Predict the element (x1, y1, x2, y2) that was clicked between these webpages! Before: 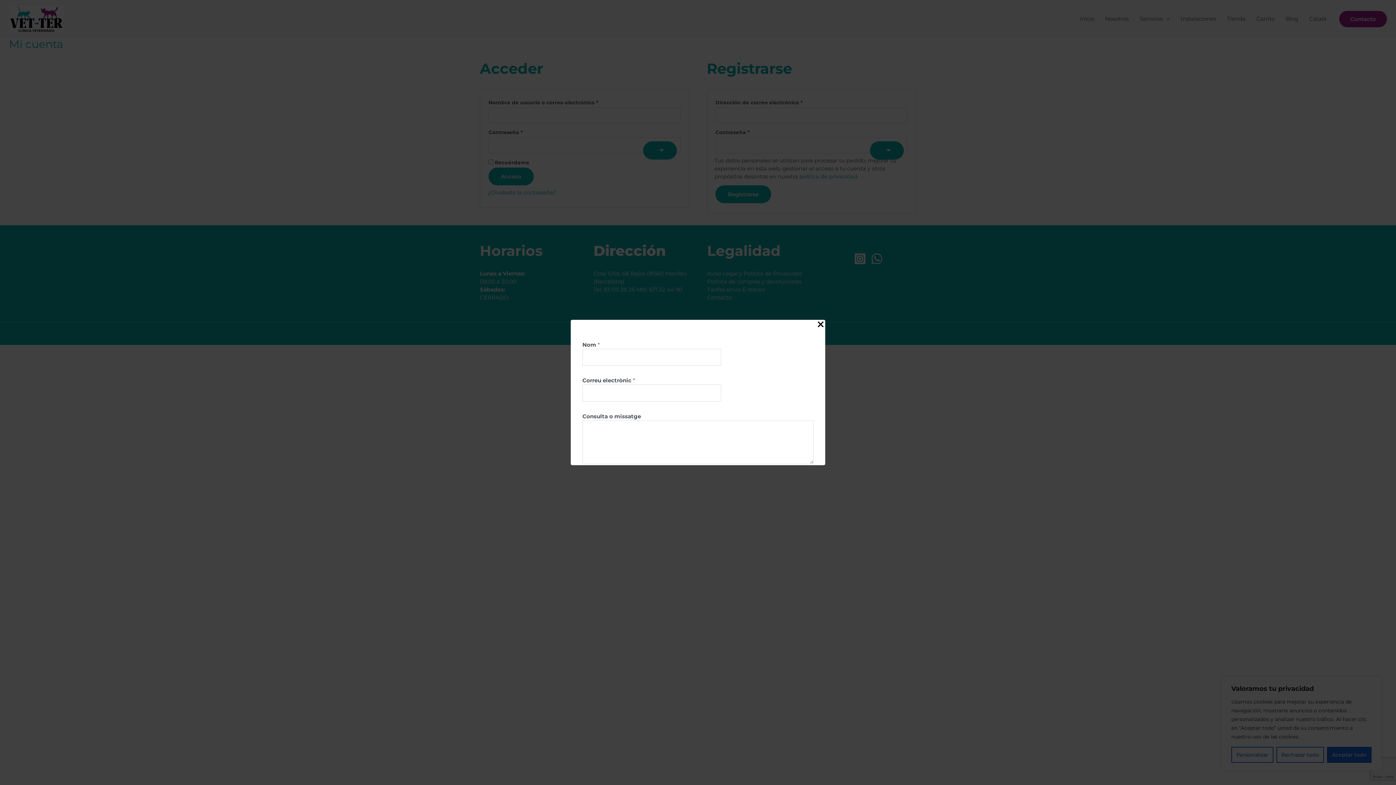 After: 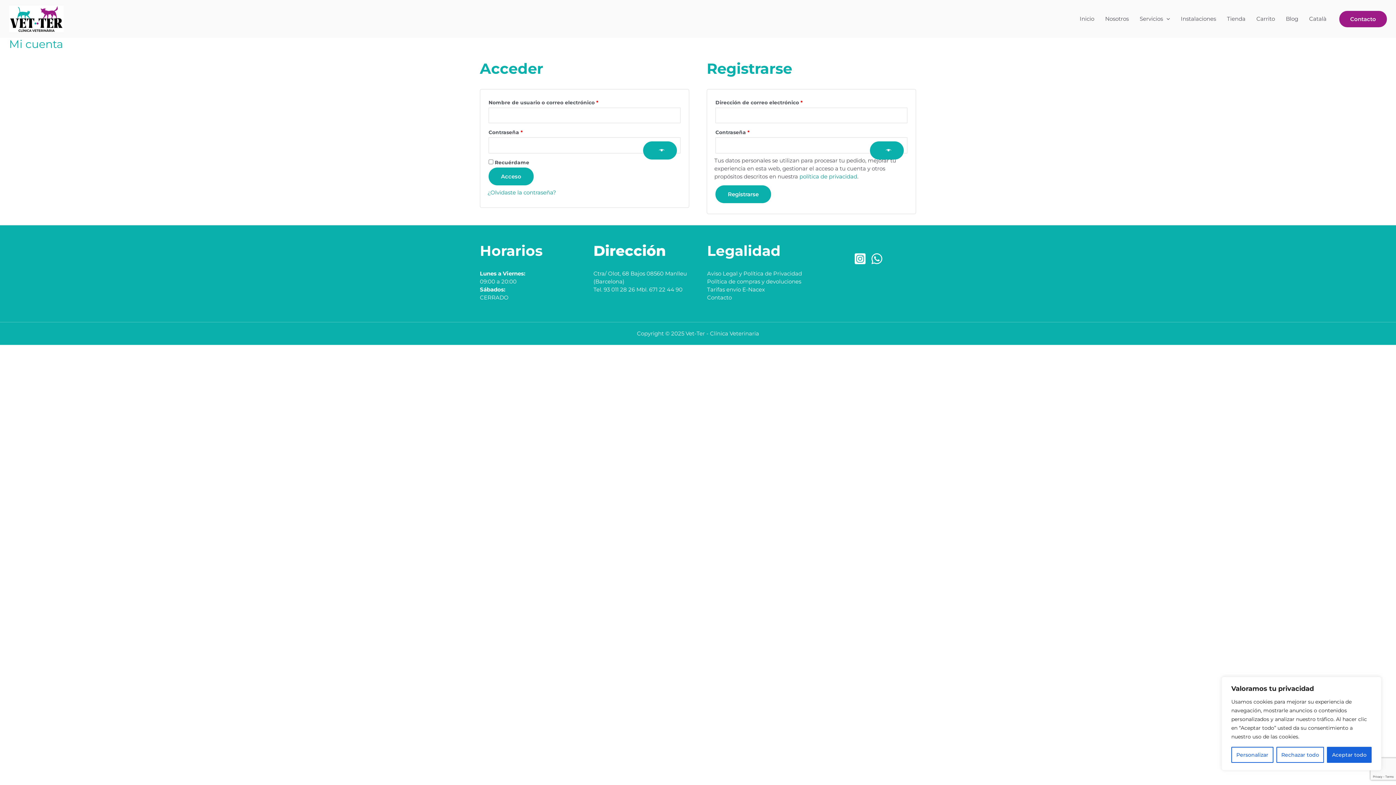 Action: label: Close Popup bbox: (816, 320, 825, 329)